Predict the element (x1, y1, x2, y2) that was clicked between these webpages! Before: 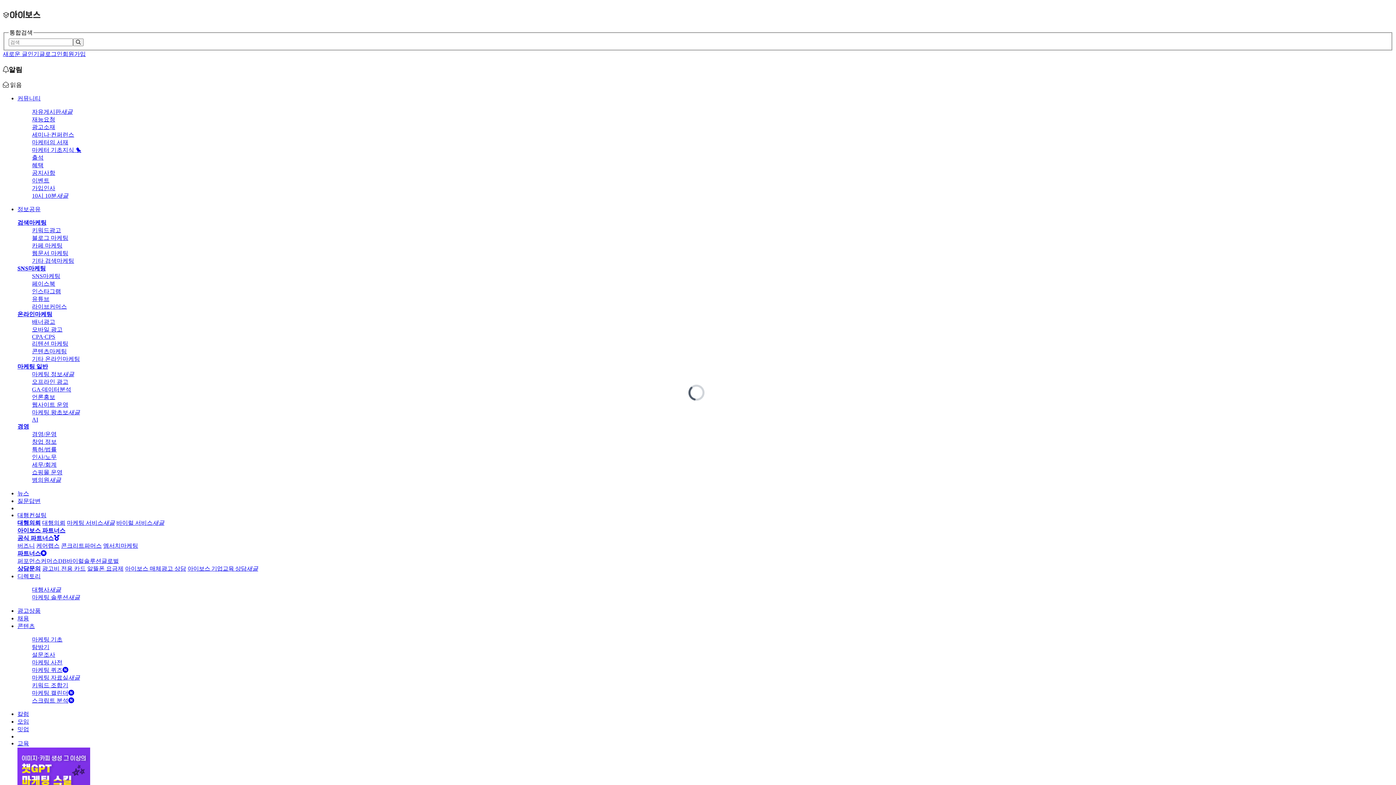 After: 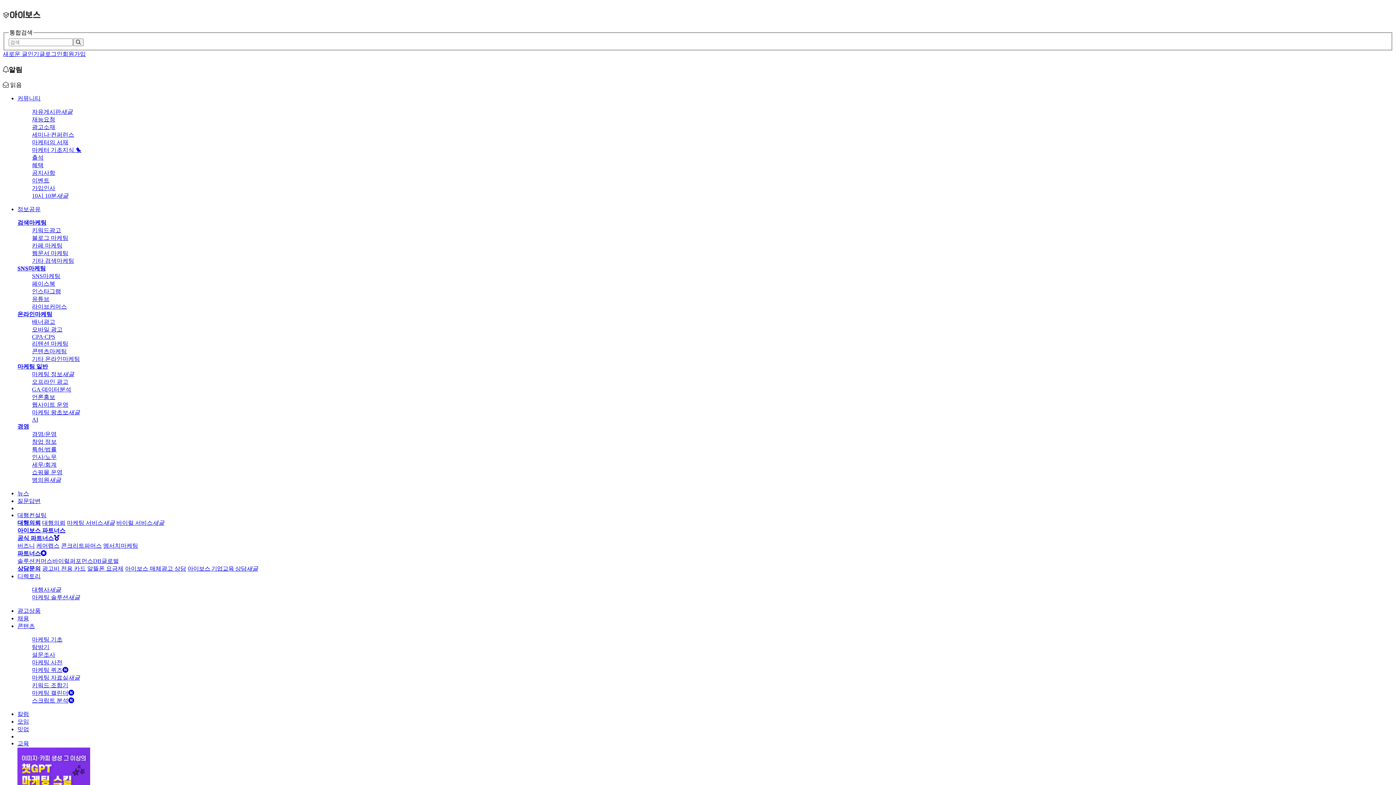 Action: label: 병의원새글 bbox: (32, 477, 61, 483)